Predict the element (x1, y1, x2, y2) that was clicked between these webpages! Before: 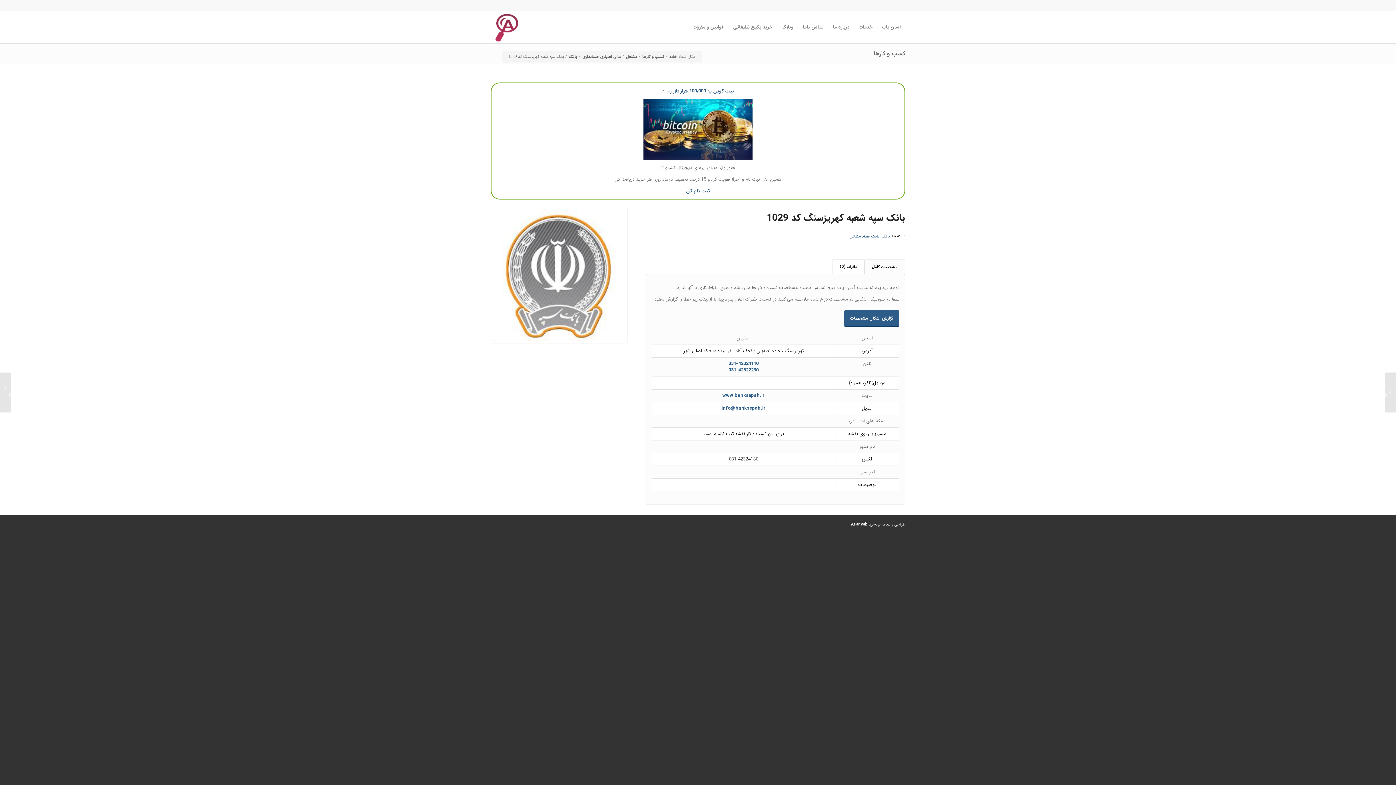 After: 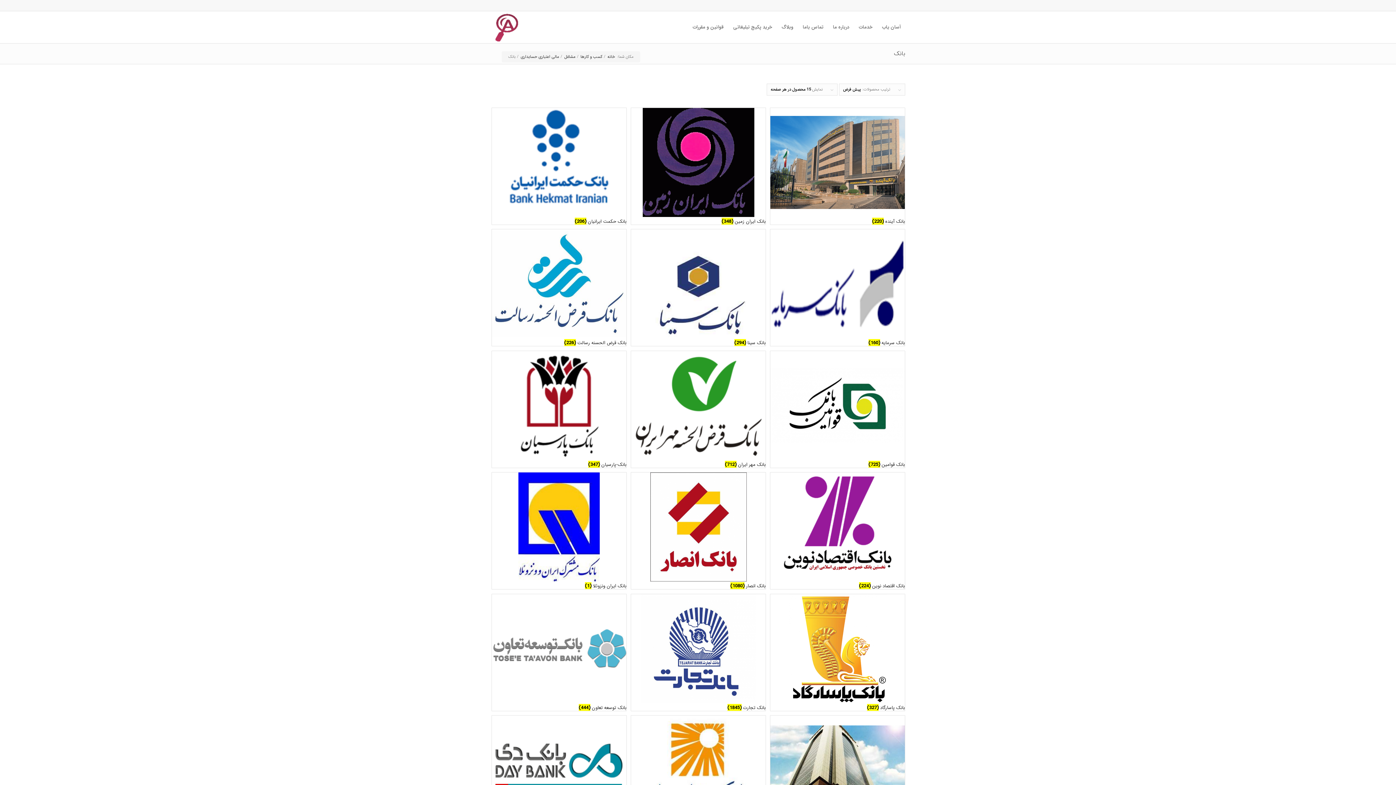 Action: label: بانک bbox: (568, 54, 578, 59)